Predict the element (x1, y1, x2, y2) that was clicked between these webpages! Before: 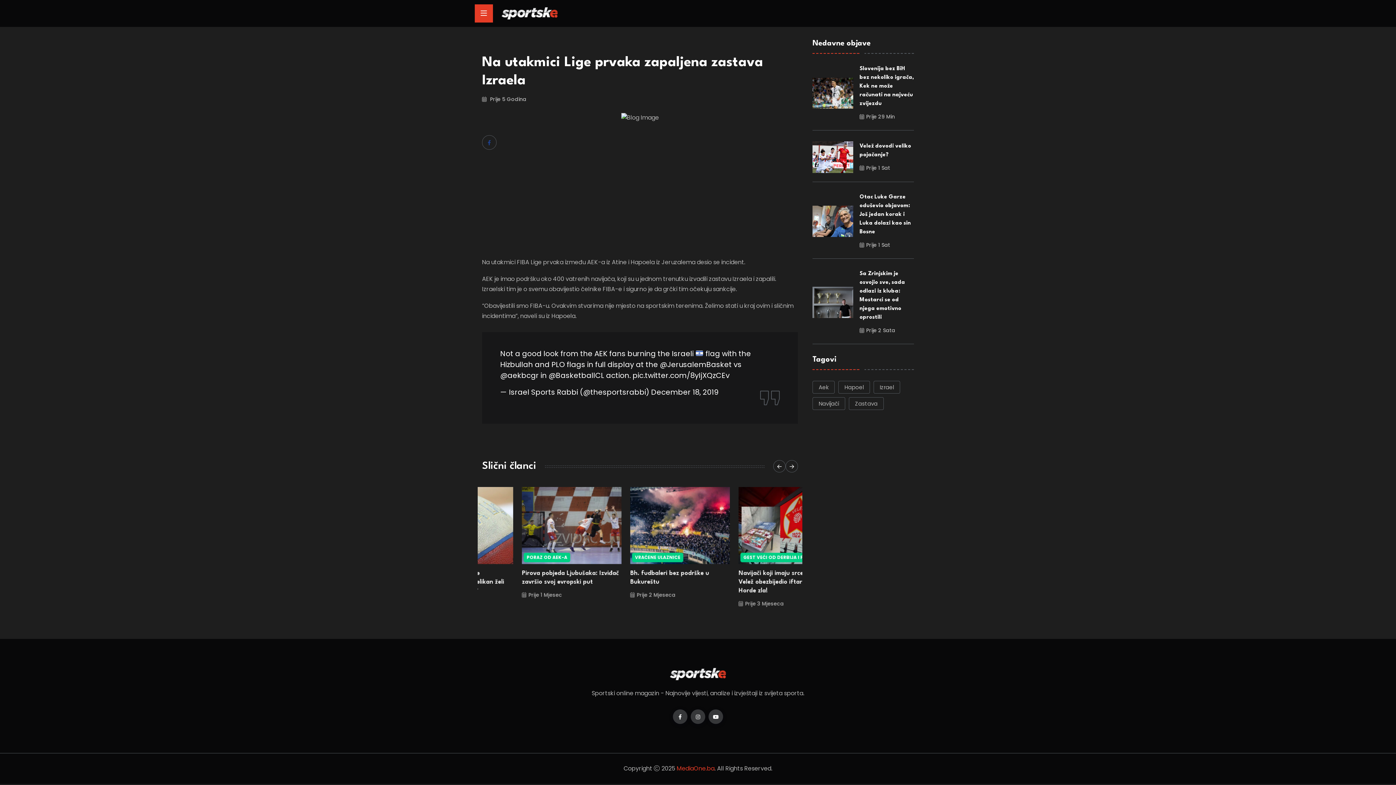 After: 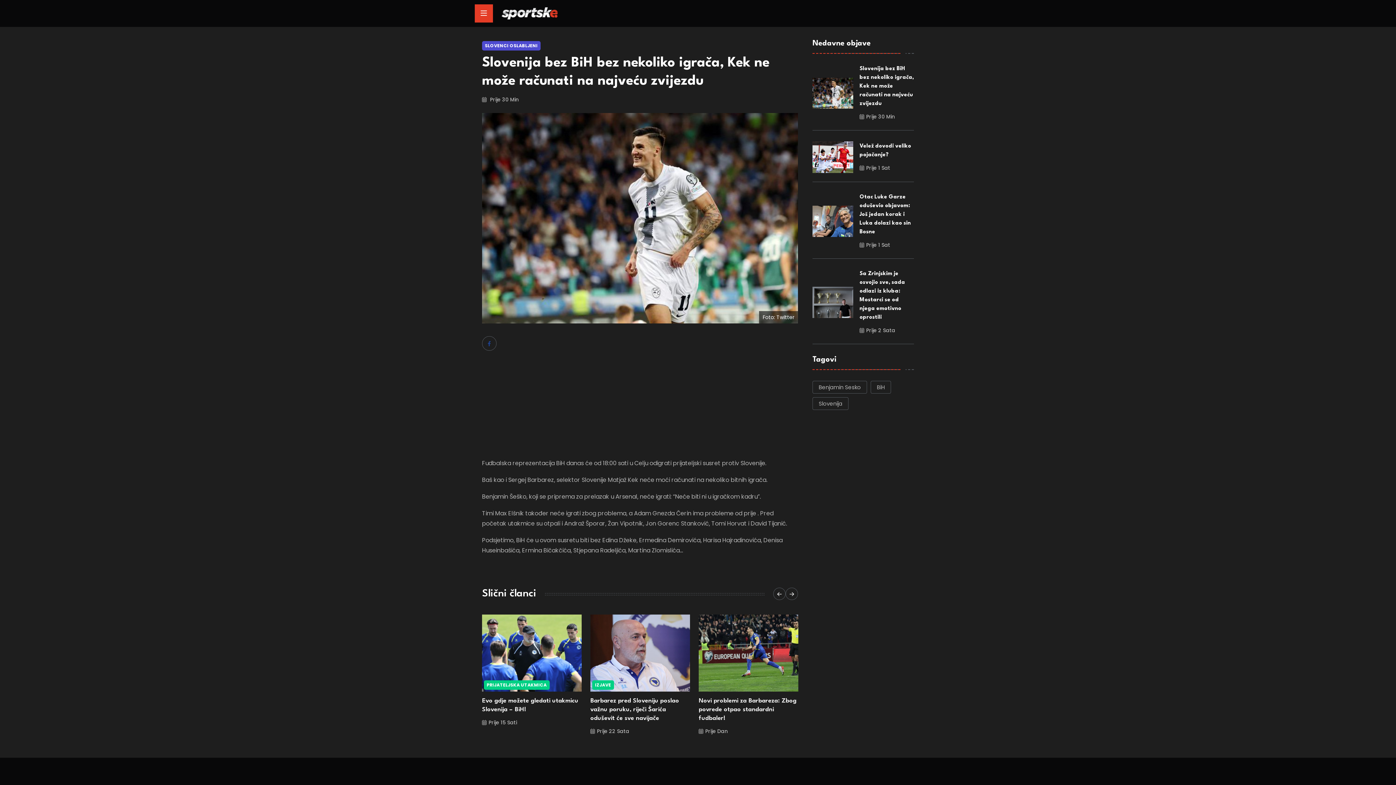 Action: bbox: (859, 66, 914, 106) label: Slovenija bez BiH bez nekoliko igrača, Kek ne može računati na najveću zvijezdu